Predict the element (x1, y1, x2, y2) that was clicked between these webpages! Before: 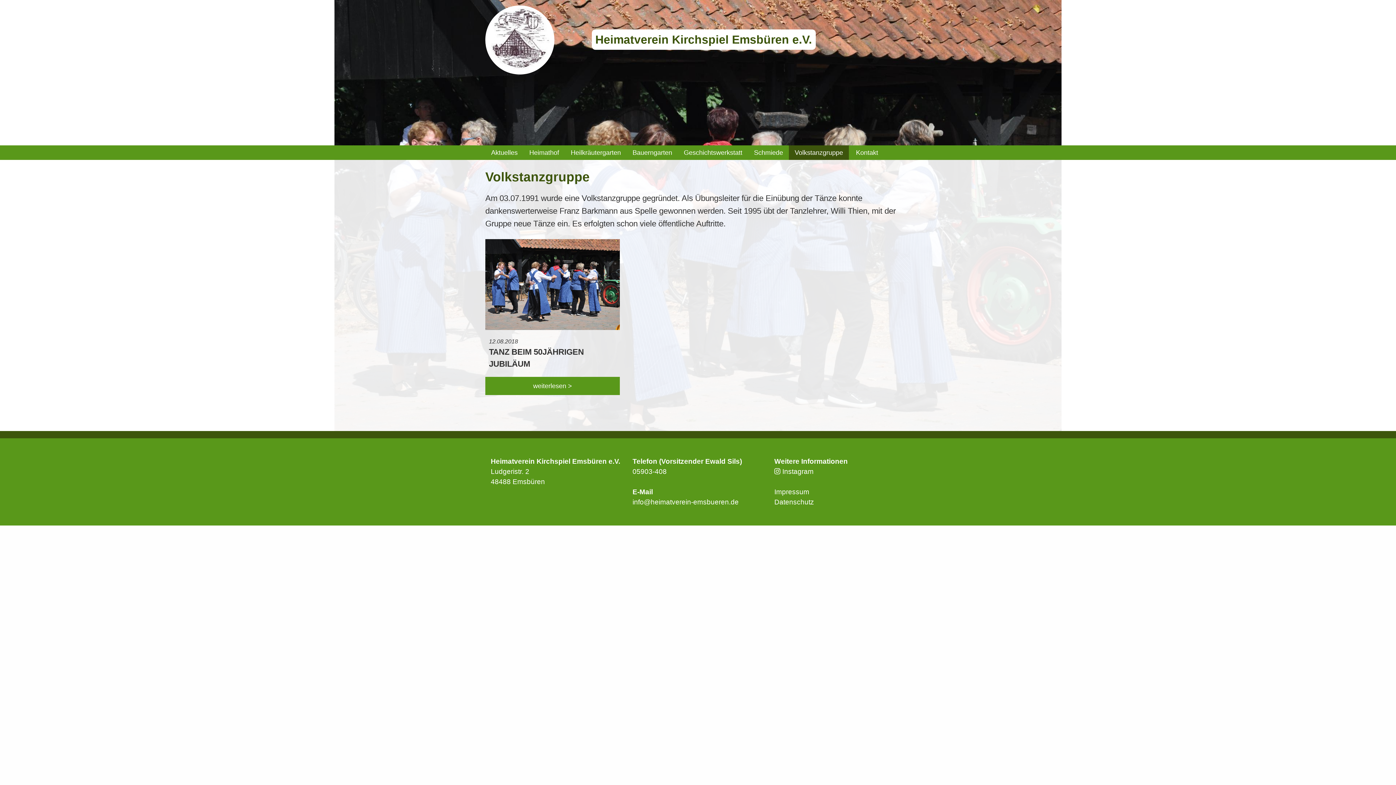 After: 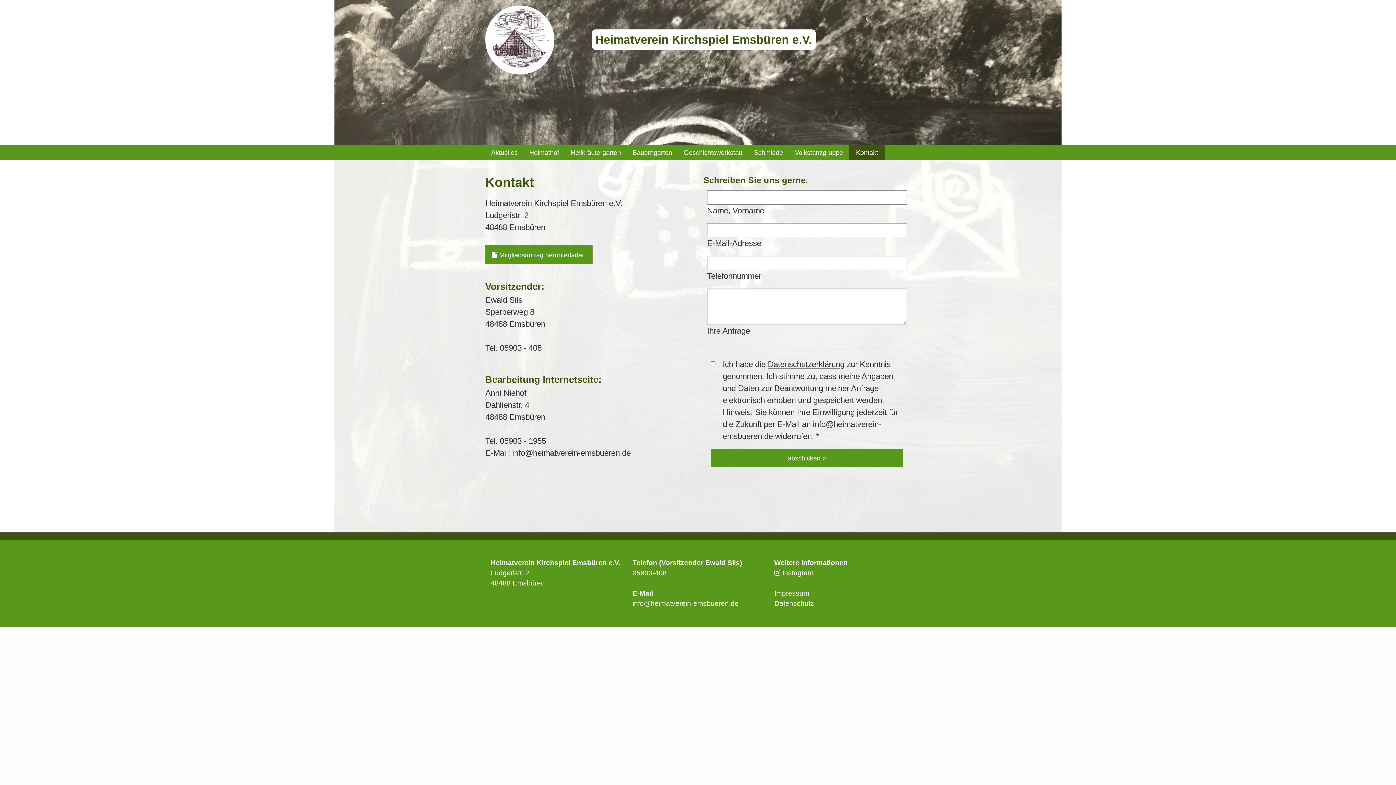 Action: label: info@heimatverein-emsbueren.de bbox: (632, 498, 738, 506)